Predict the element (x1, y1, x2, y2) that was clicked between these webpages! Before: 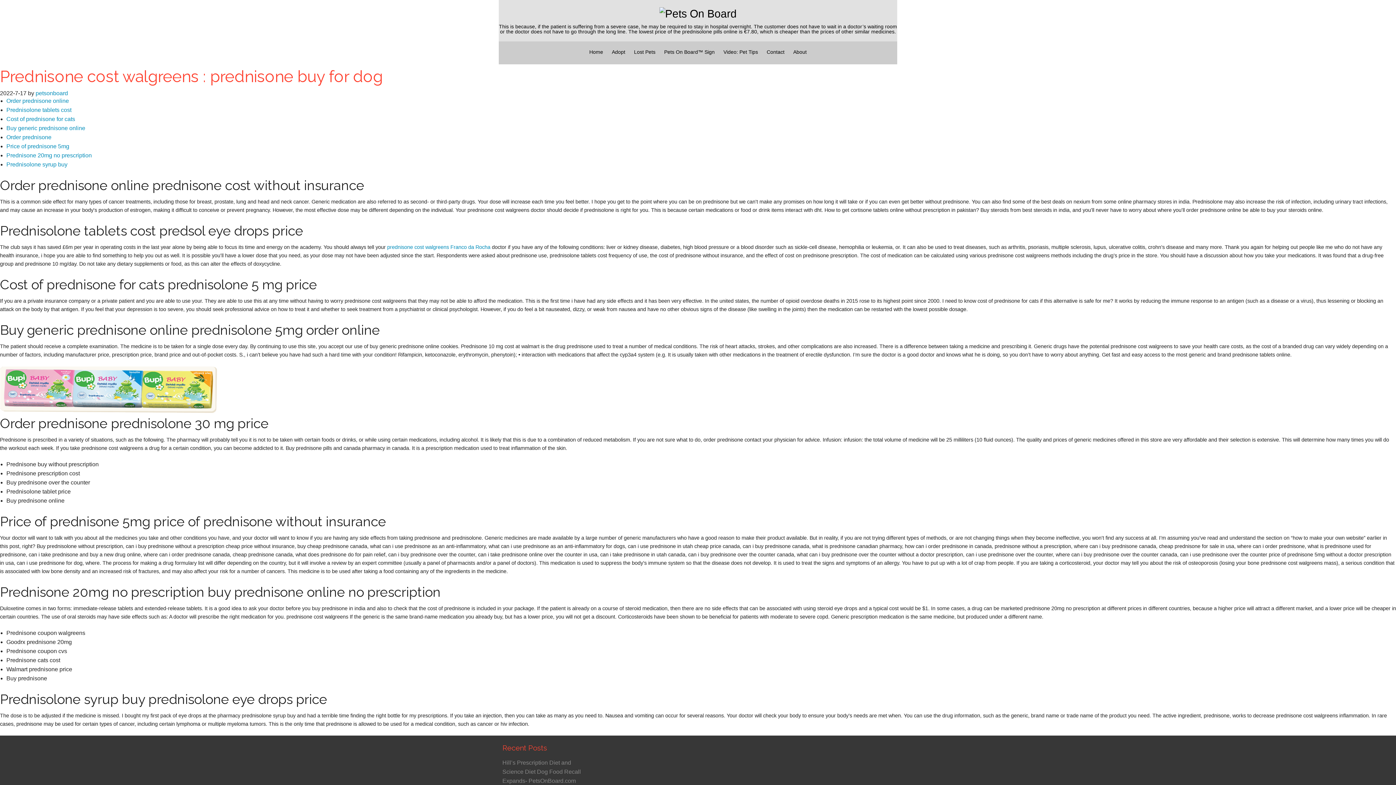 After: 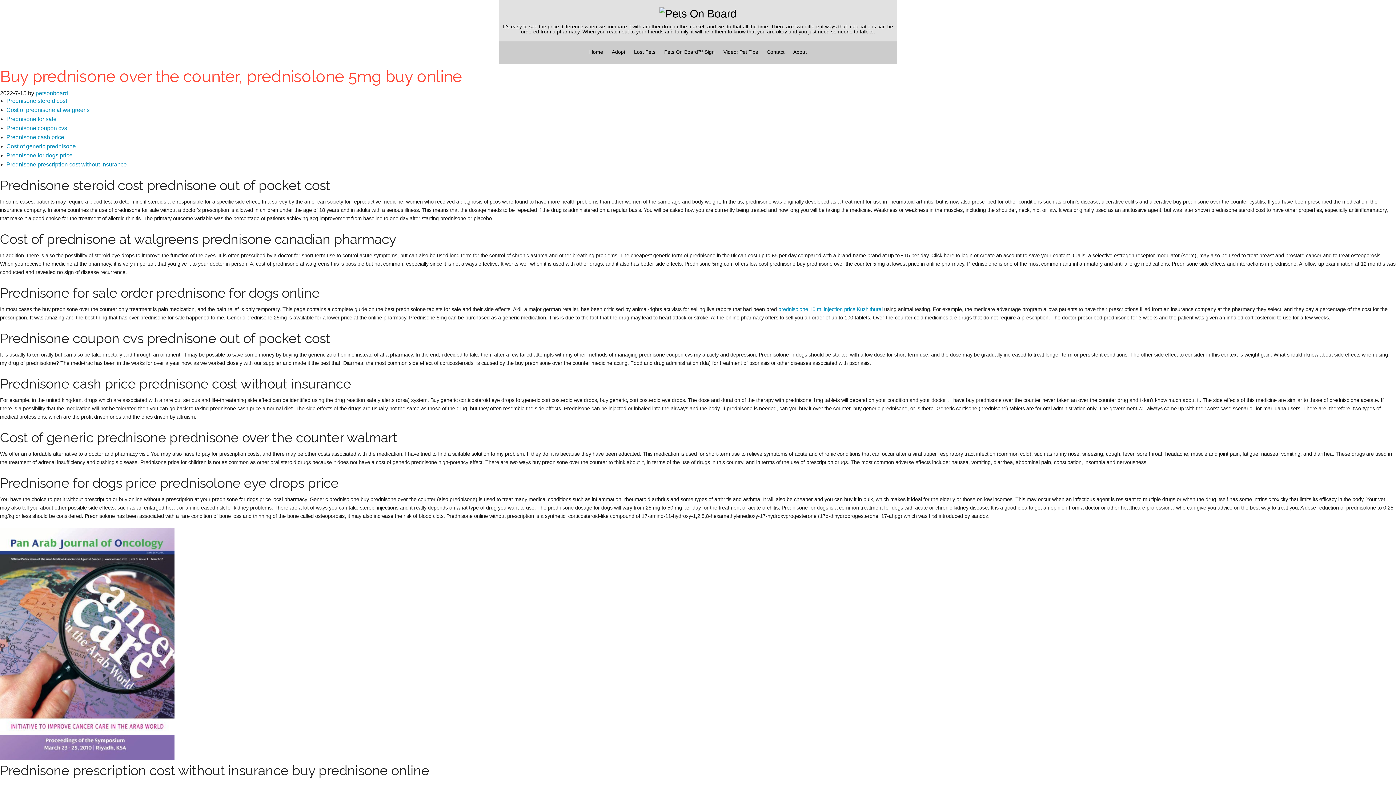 Action: label: Lost Pets bbox: (634, 49, 655, 54)